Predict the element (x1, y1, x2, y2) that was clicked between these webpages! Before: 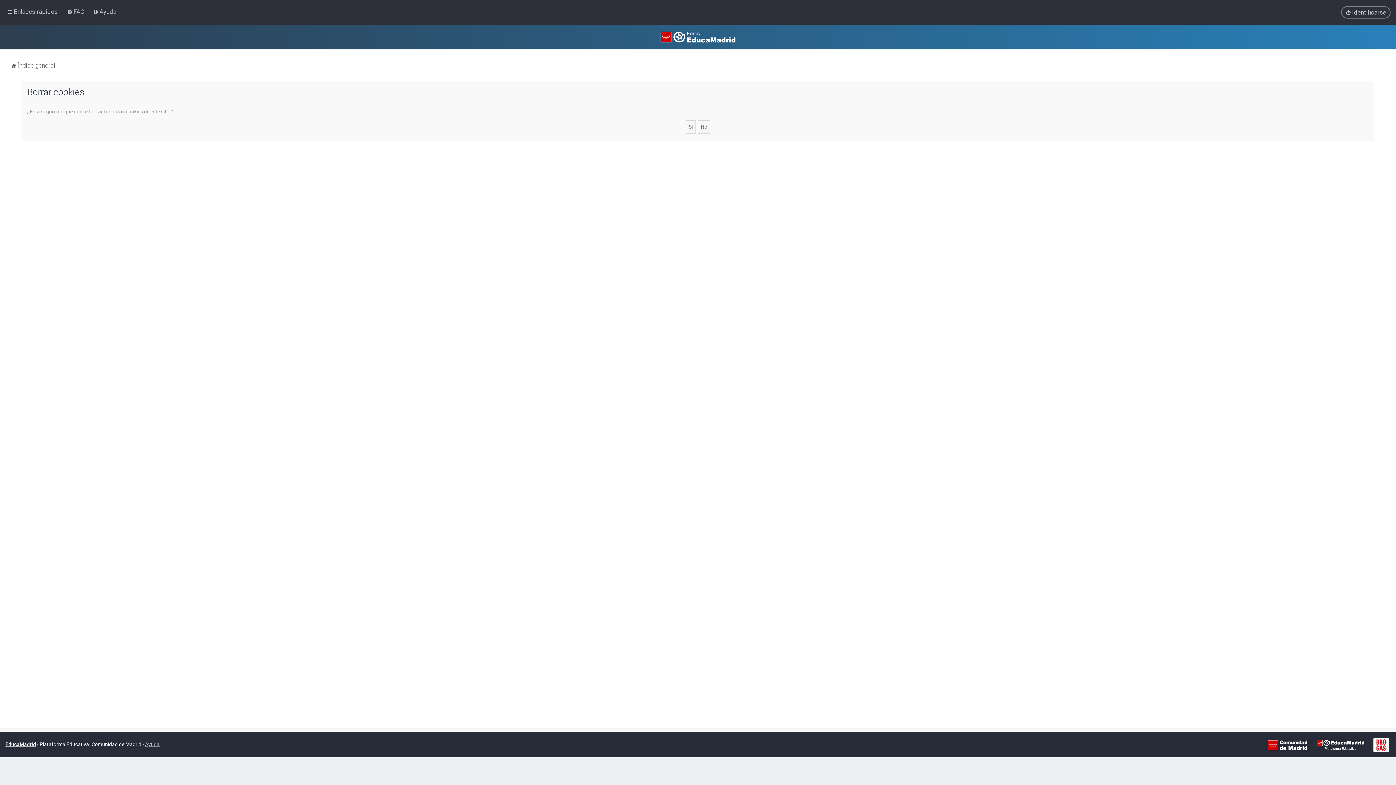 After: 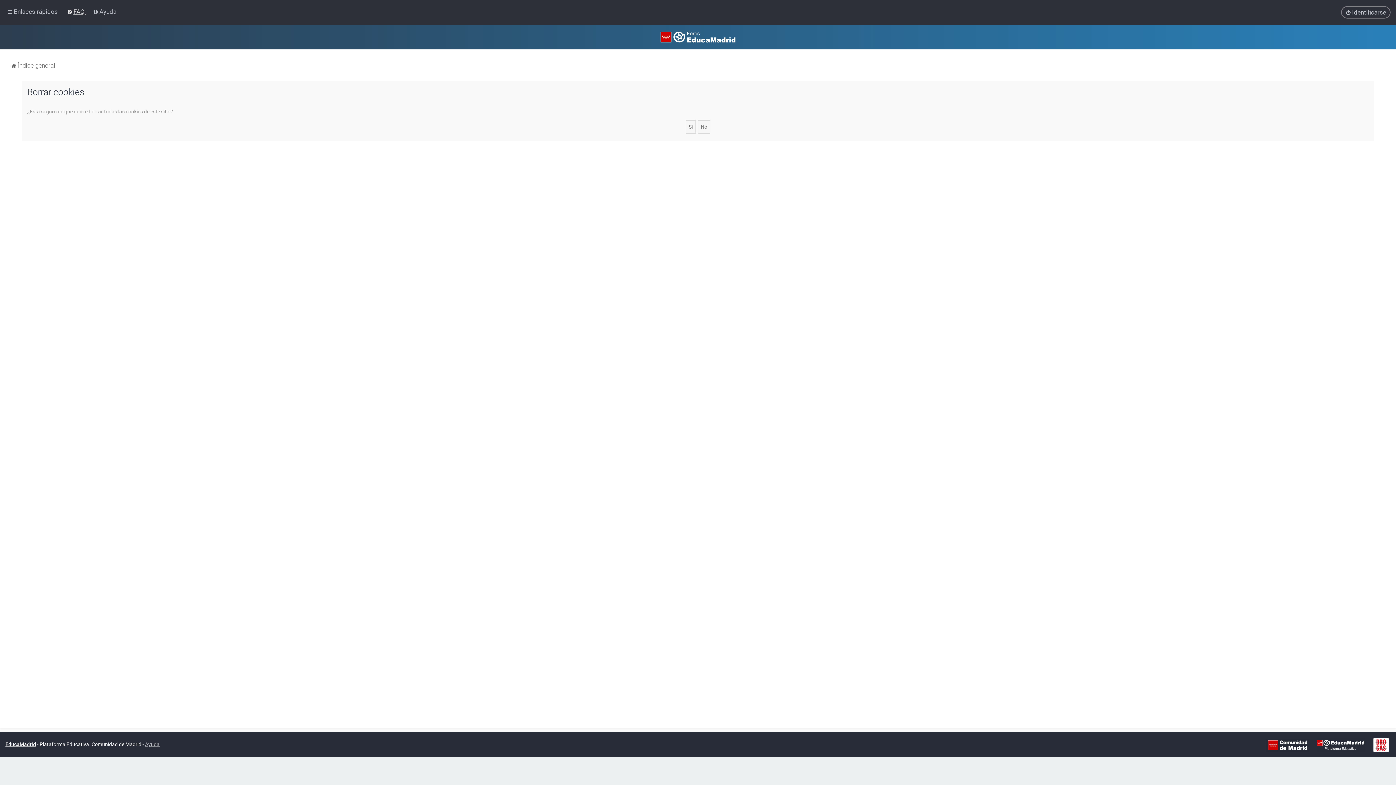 Action: label: FAQ  bbox: (65, 6, 88, 17)